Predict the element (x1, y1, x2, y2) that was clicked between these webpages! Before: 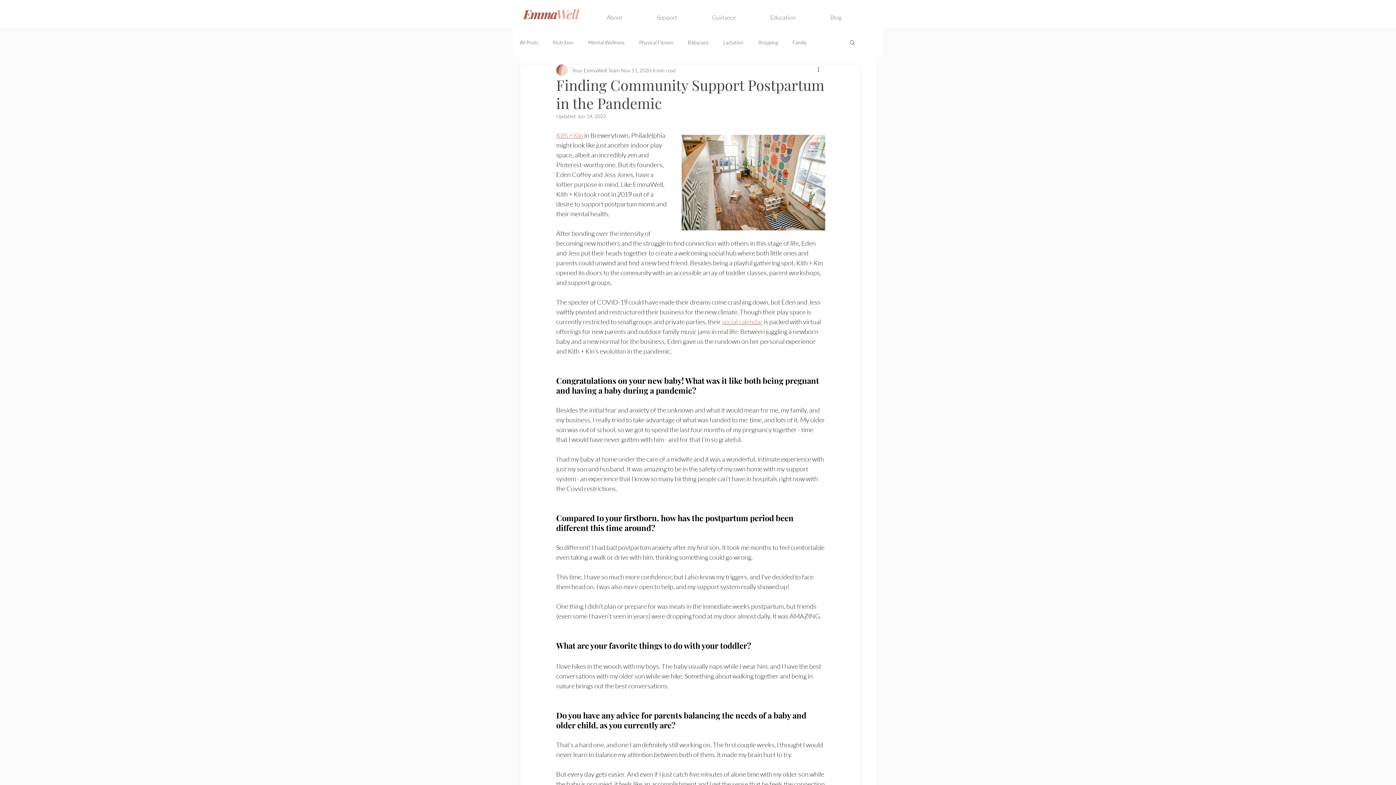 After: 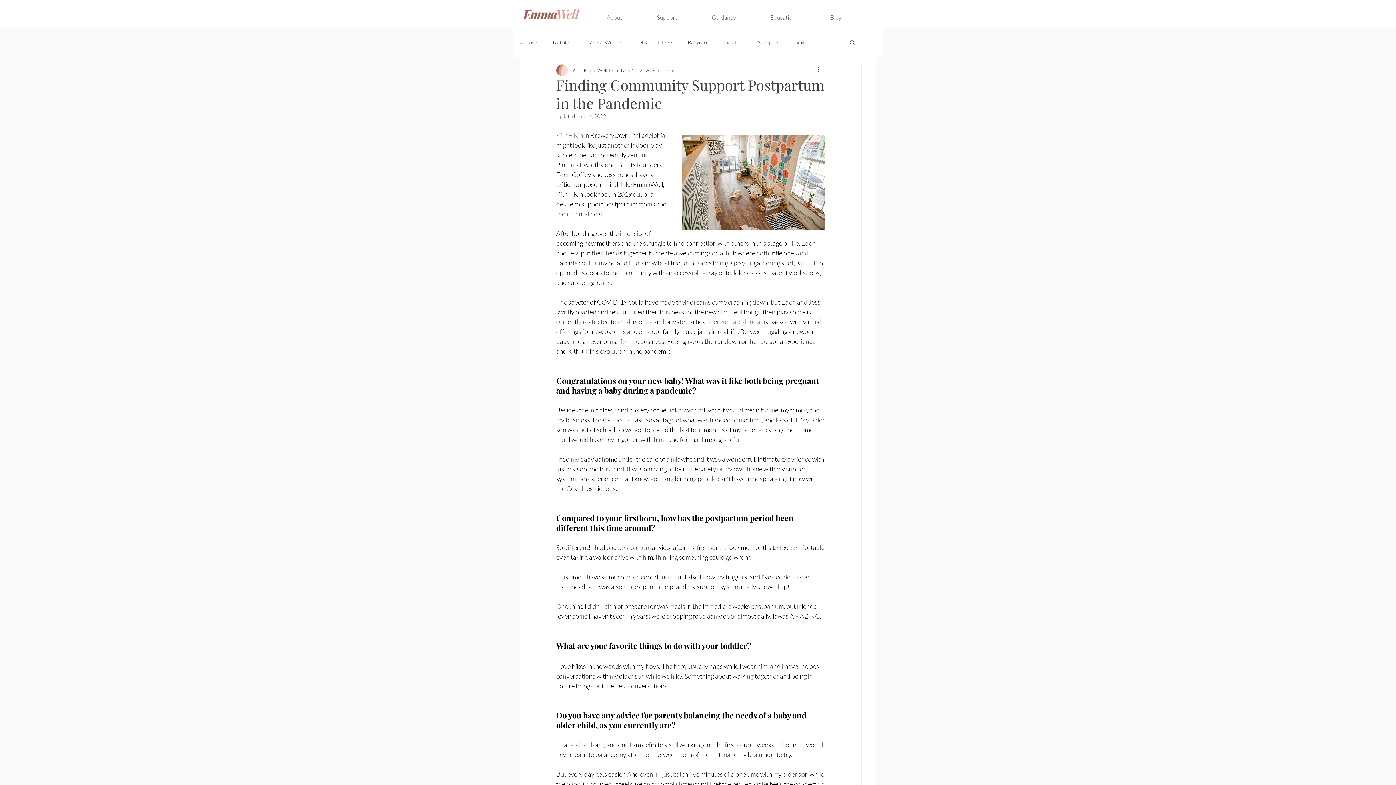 Action: bbox: (764, 5, 824, 23) label: Education